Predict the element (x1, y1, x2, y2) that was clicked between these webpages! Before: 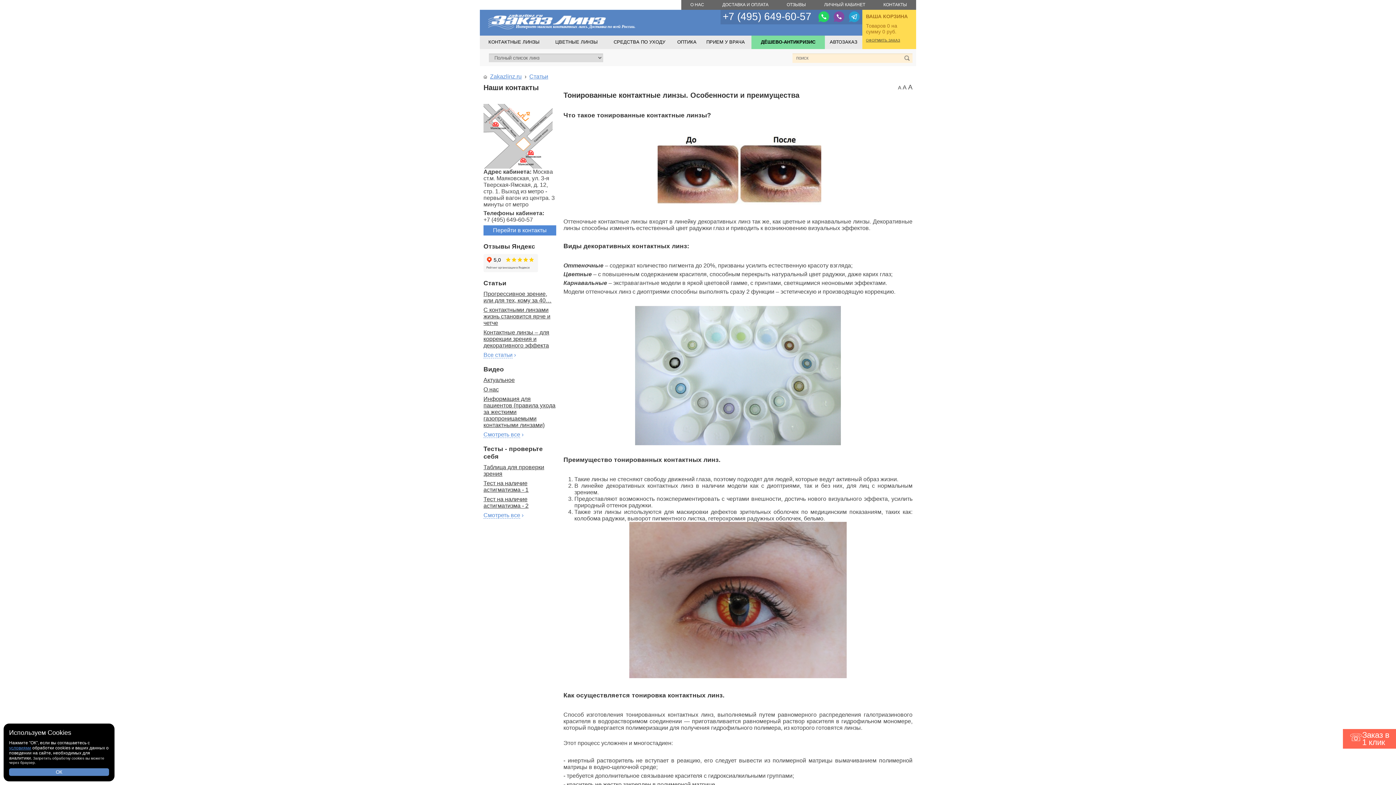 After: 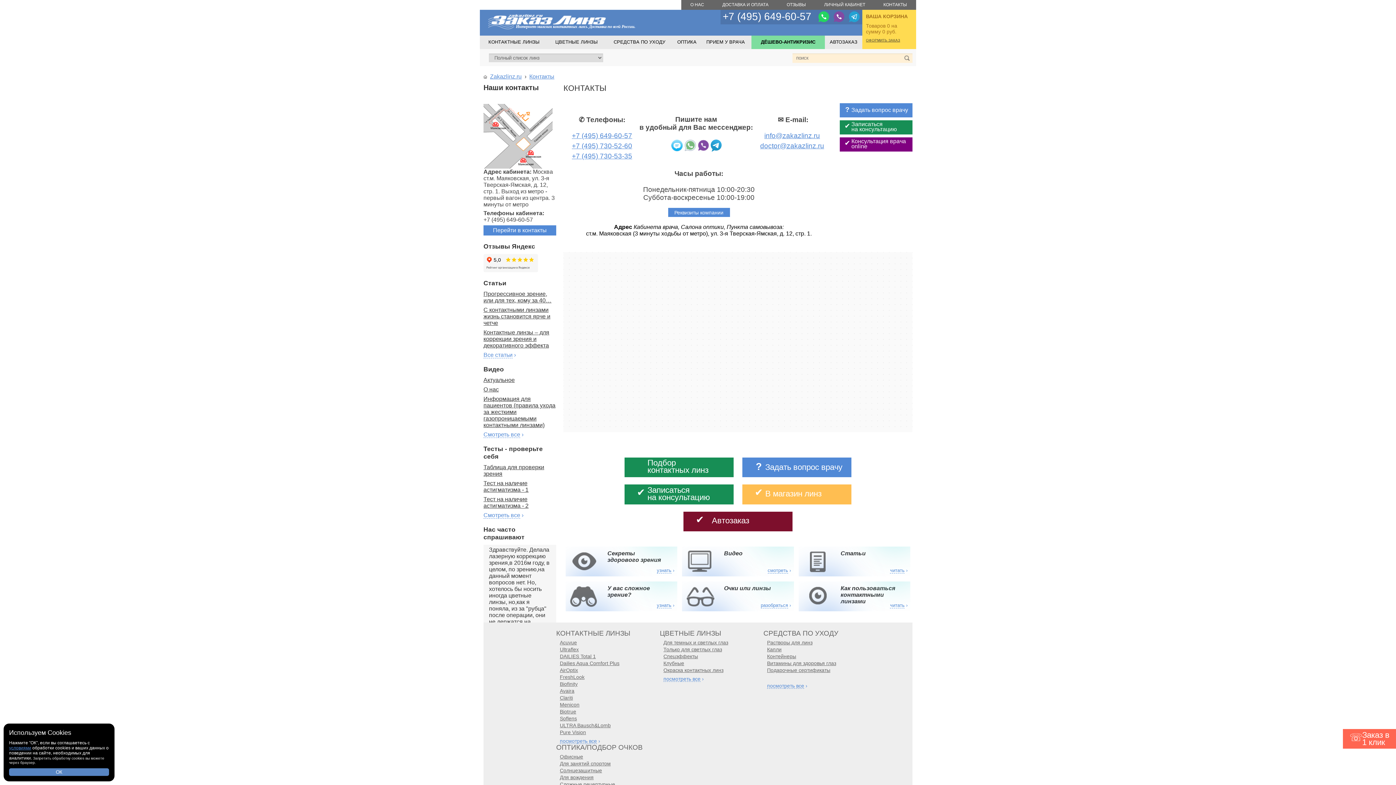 Action: label: КОНТАКТЫ bbox: (874, 0, 916, 9)